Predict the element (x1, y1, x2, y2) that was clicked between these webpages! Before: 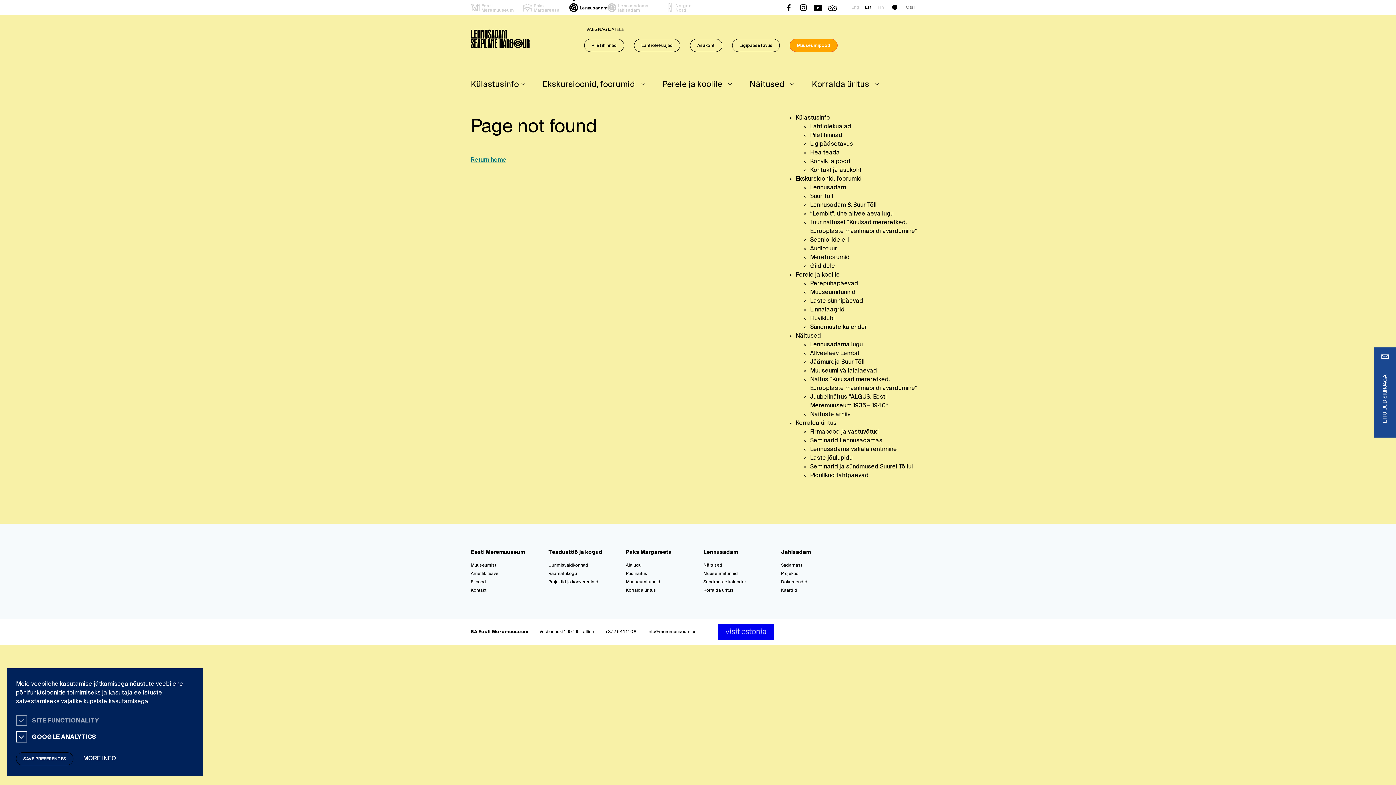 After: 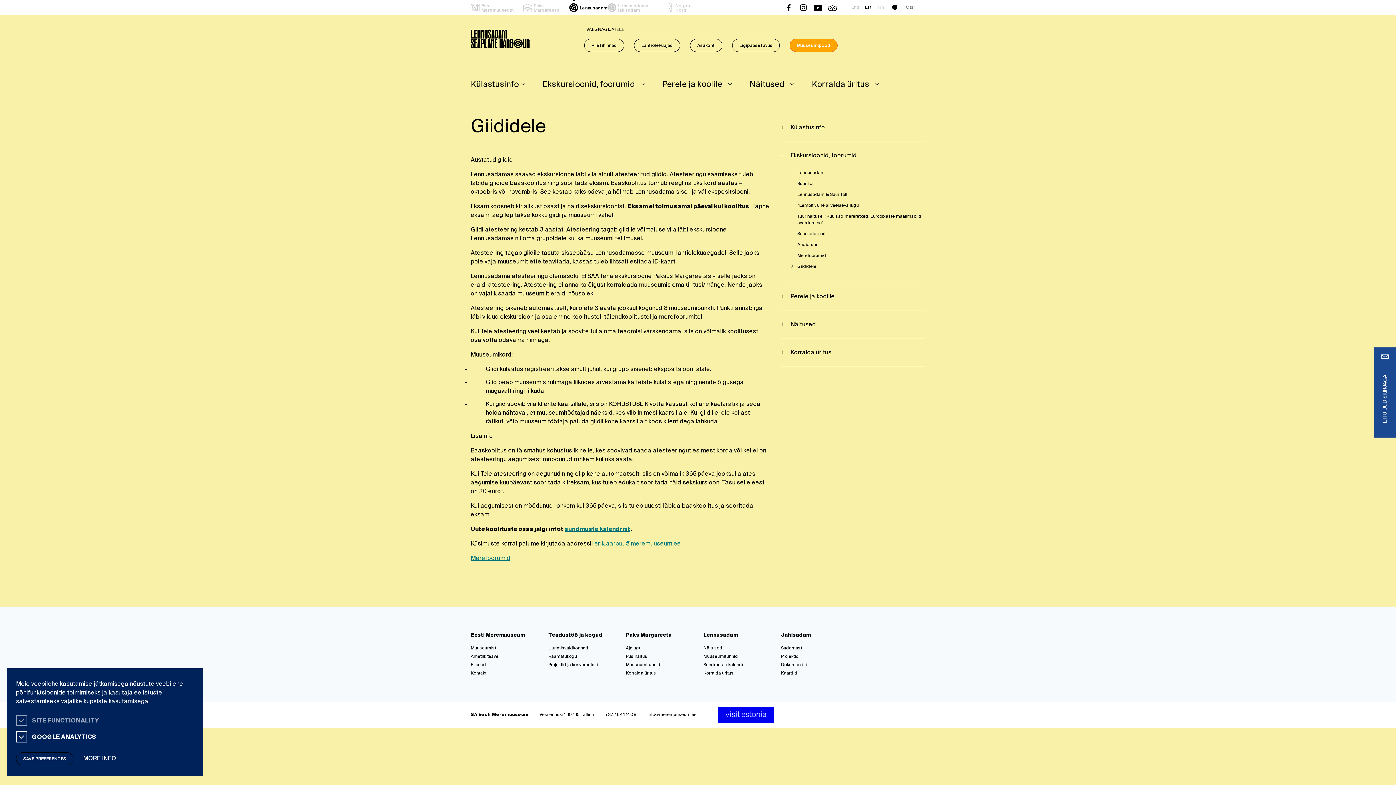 Action: bbox: (810, 263, 835, 269) label: Giididele